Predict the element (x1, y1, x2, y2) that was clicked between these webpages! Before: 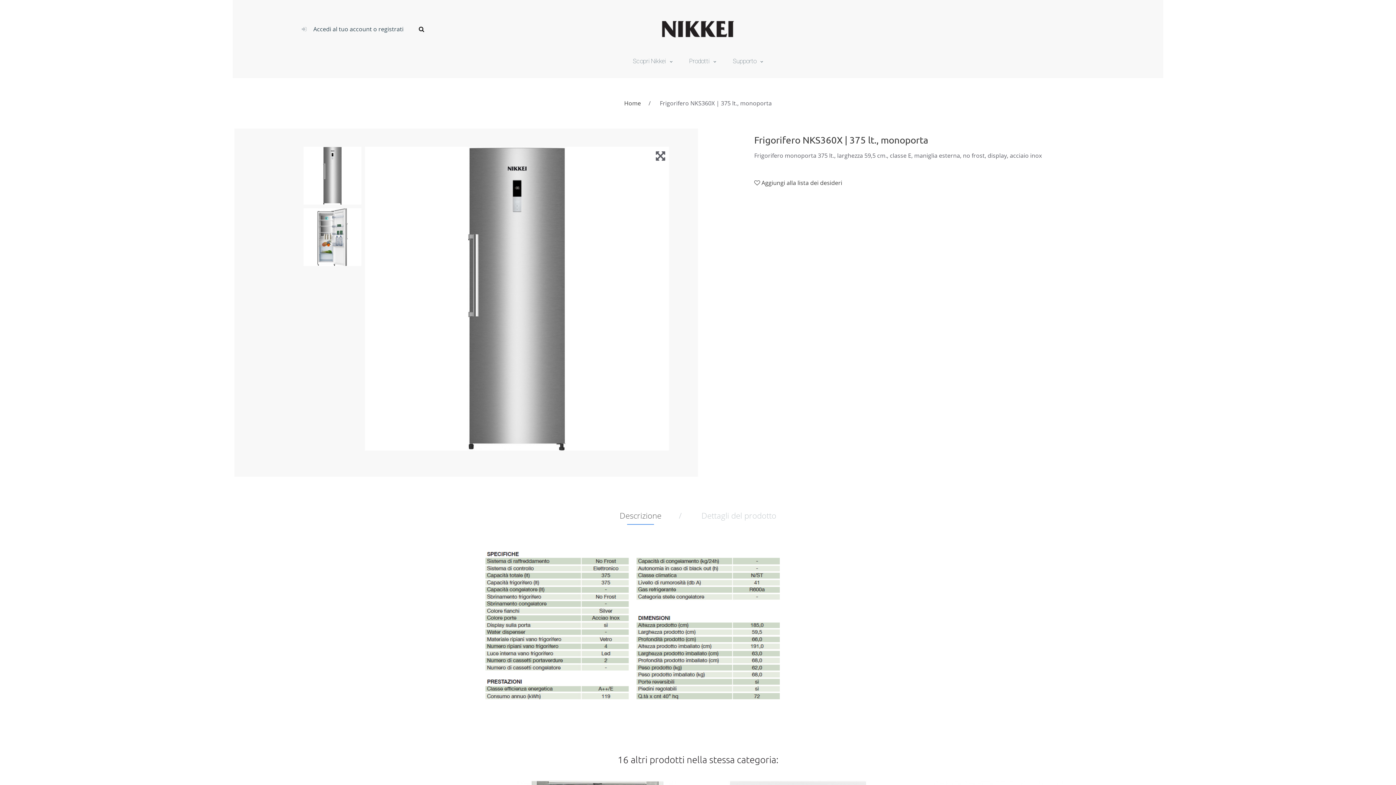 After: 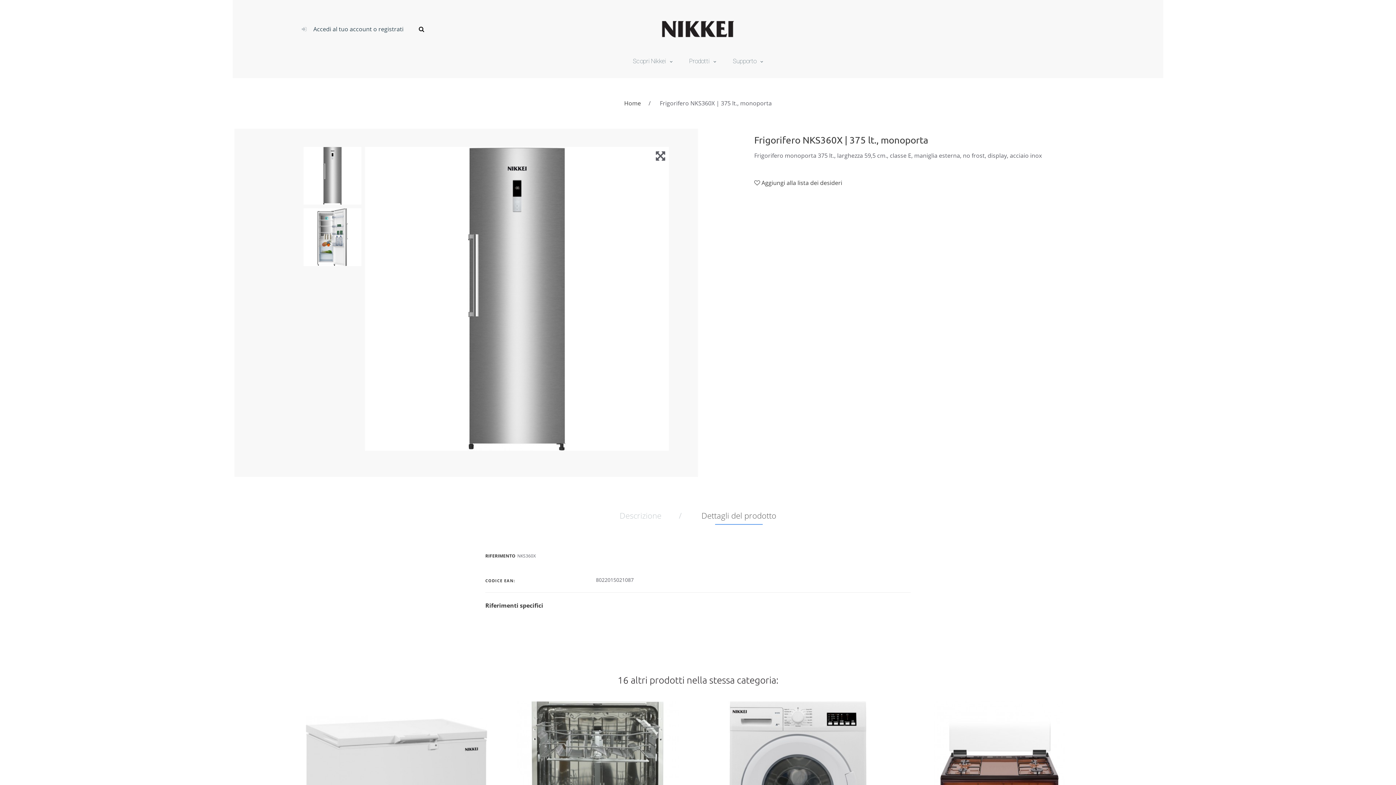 Action: bbox: (701, 509, 776, 524) label: Dettagli del prodotto